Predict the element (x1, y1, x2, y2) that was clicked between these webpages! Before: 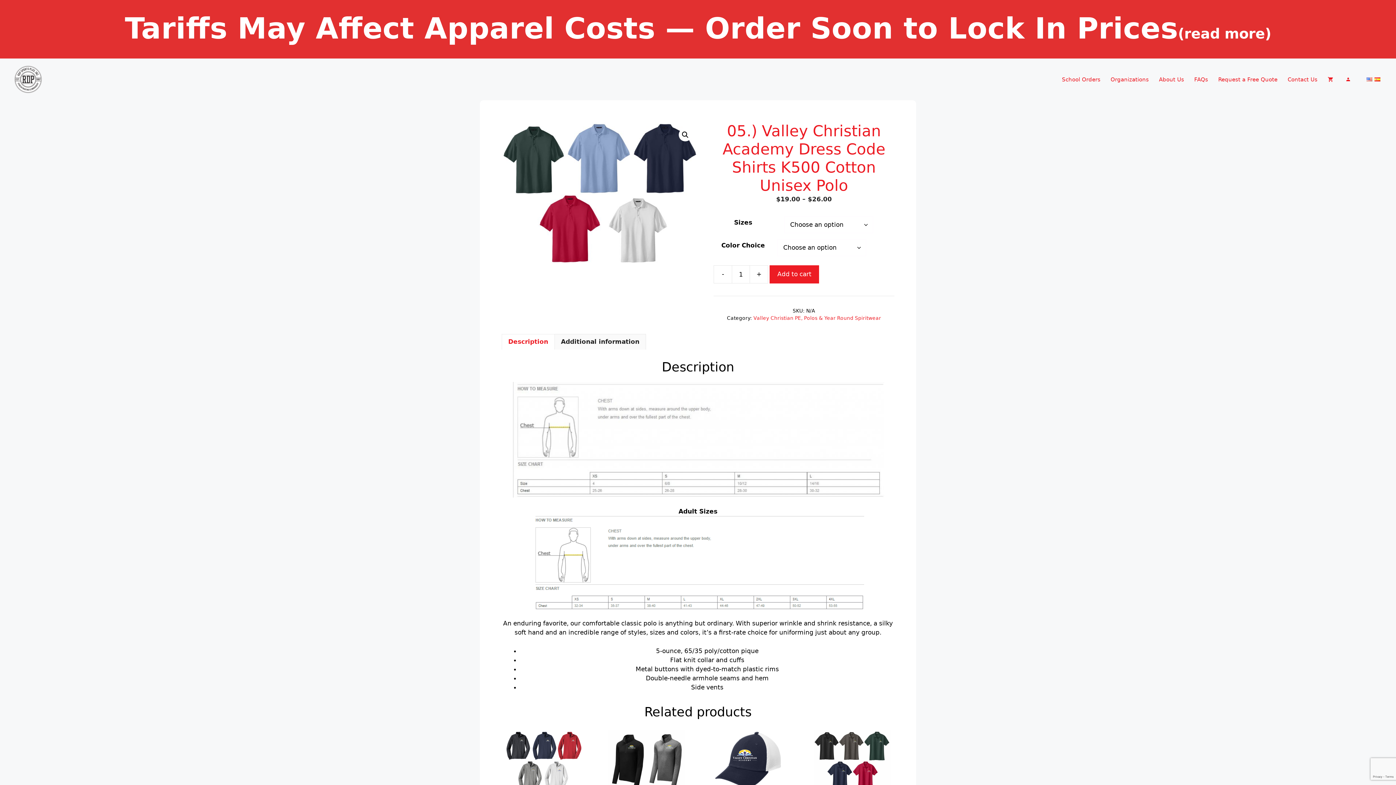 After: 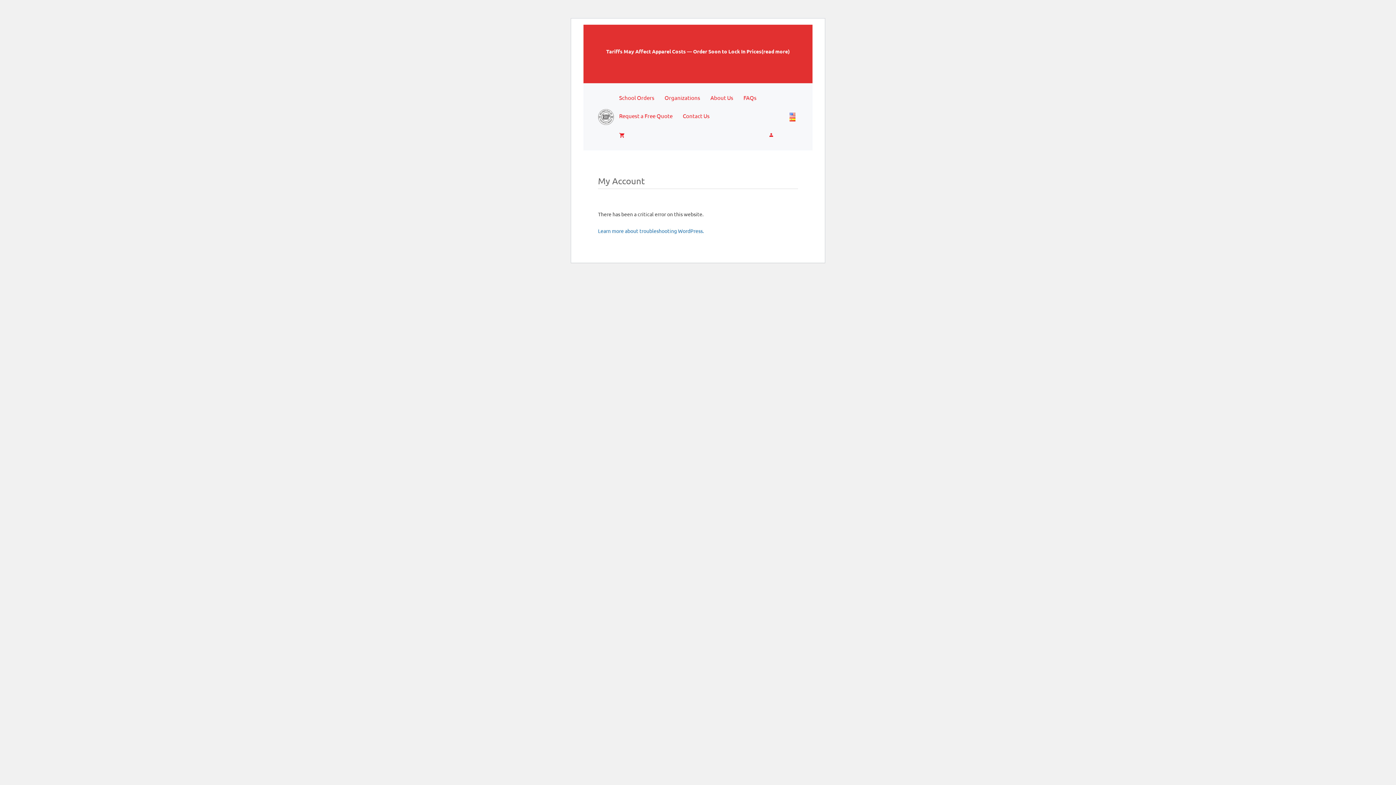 Action: bbox: (1338, 71, 1358, 87)